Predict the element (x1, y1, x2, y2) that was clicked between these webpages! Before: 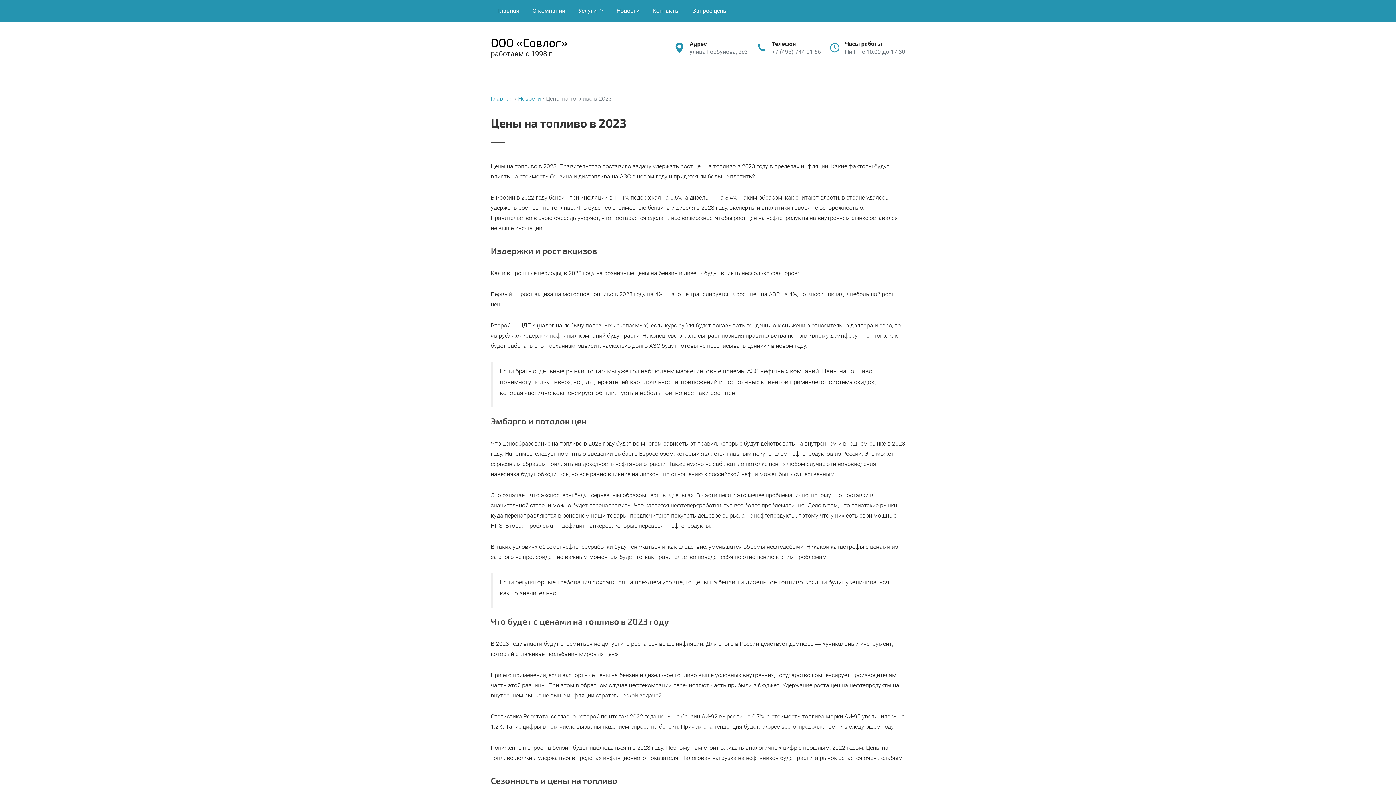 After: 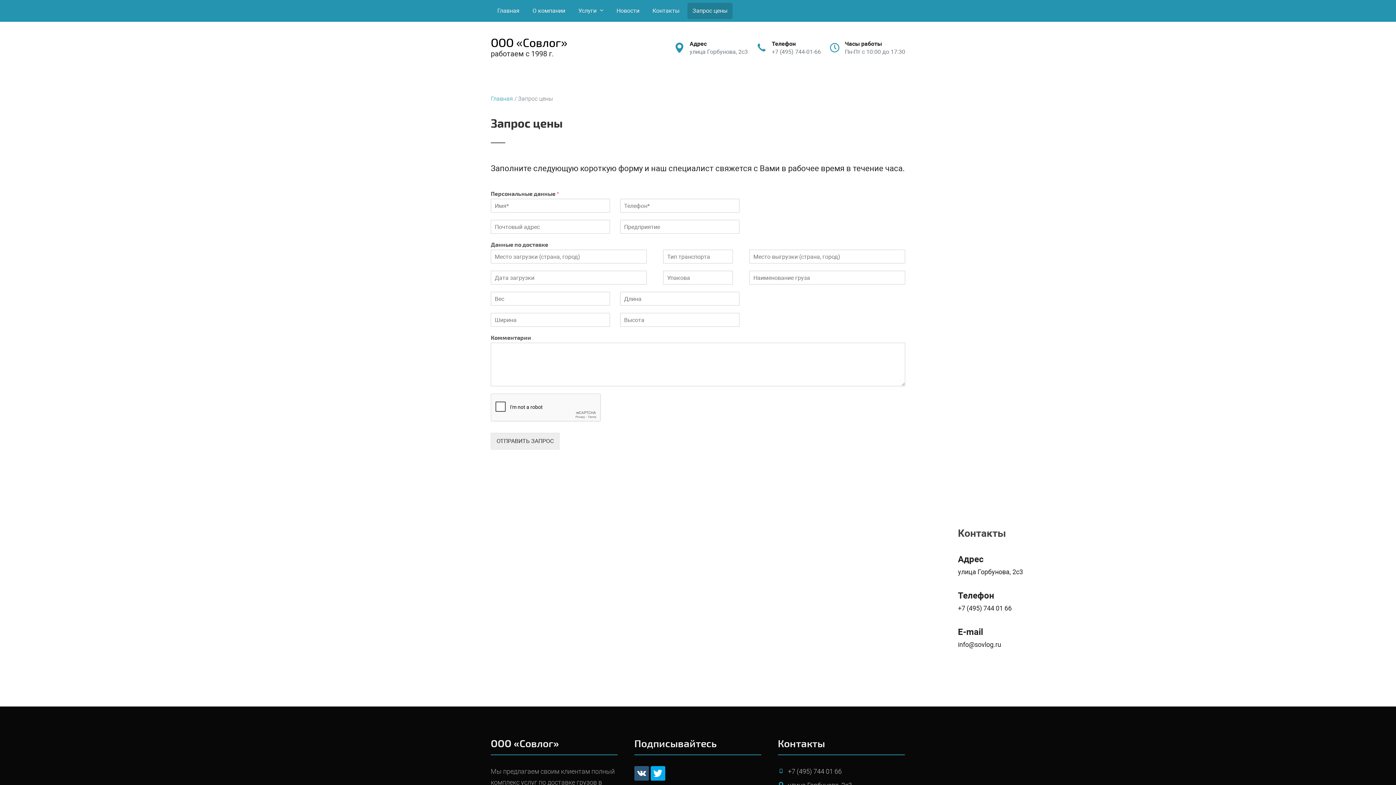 Action: label: Запрос цены bbox: (687, 2, 732, 18)